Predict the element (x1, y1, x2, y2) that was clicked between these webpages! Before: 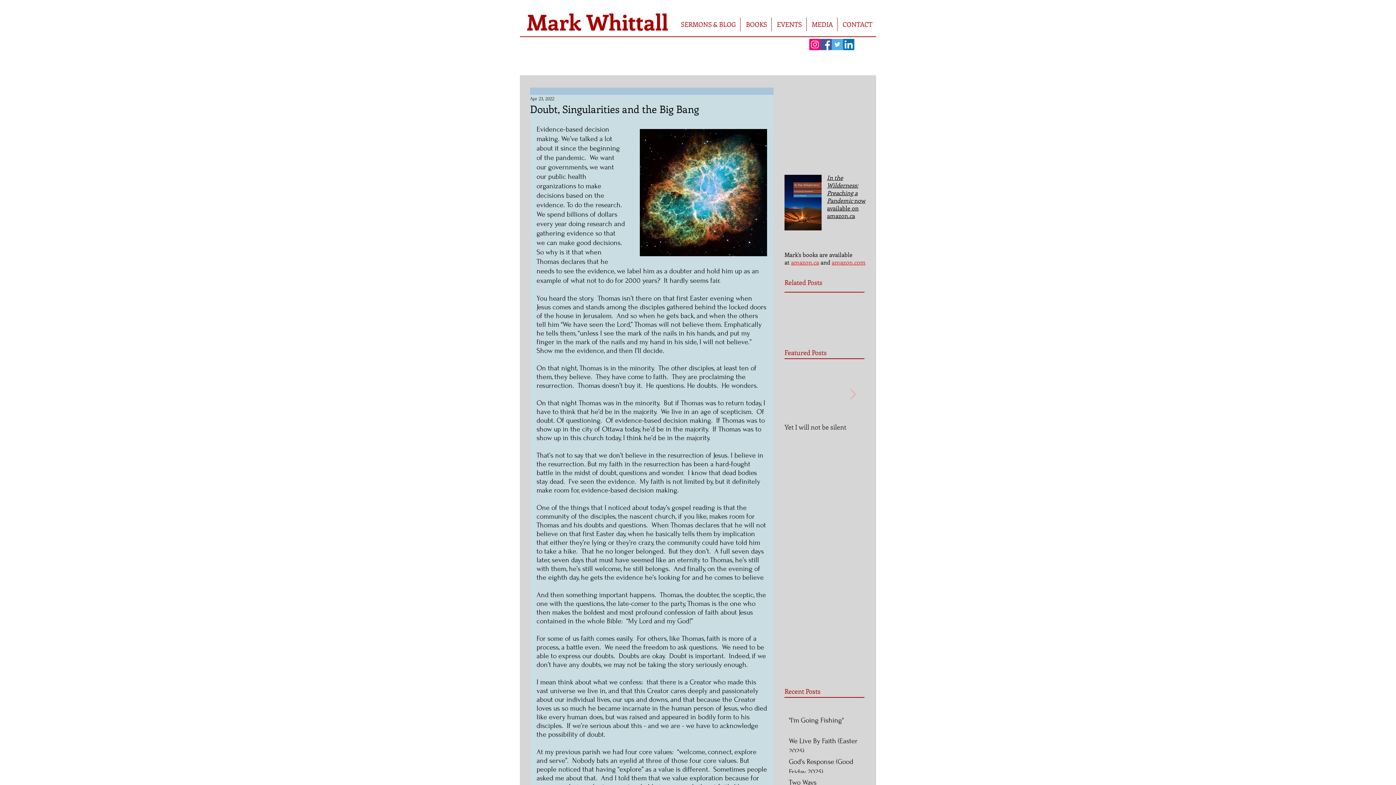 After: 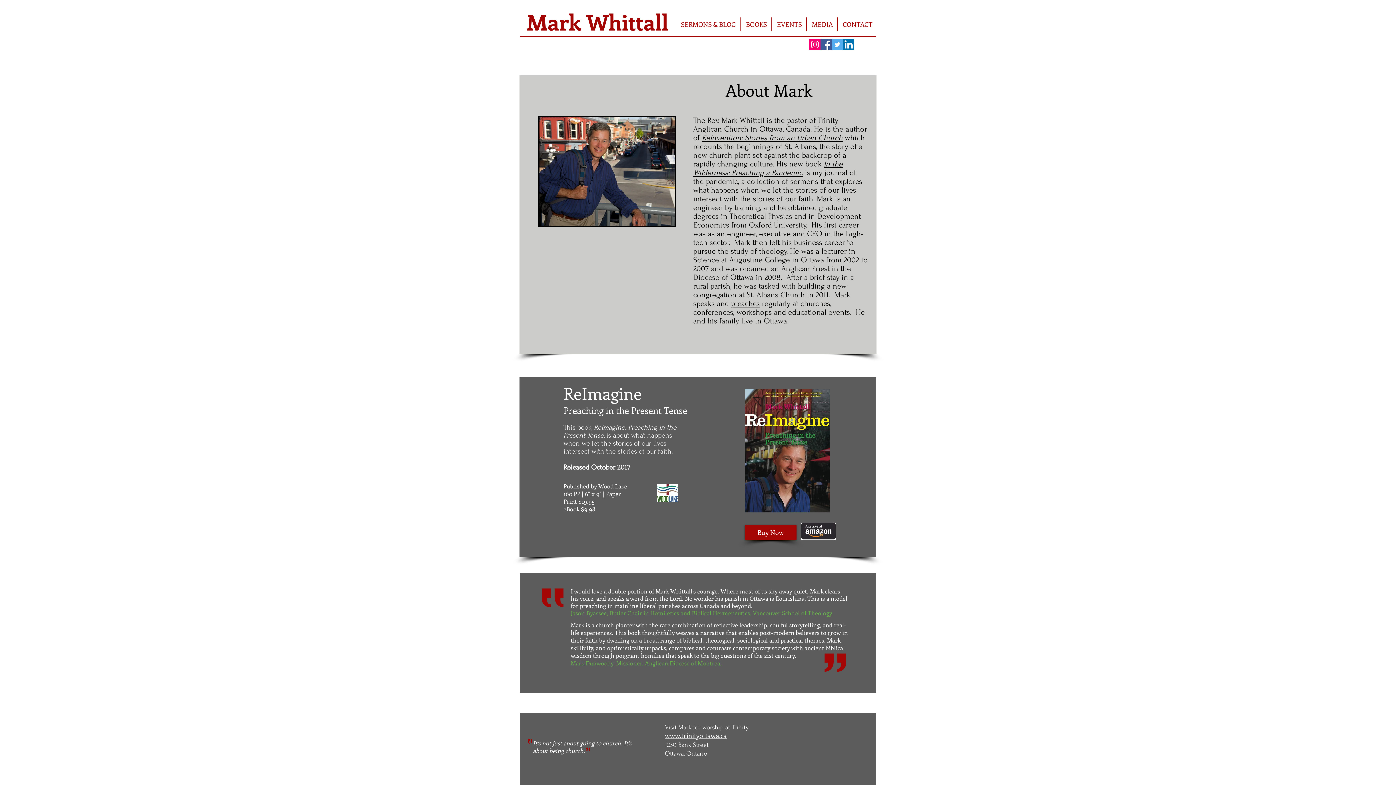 Action: bbox: (526, 6, 668, 36) label: Mark Whittall